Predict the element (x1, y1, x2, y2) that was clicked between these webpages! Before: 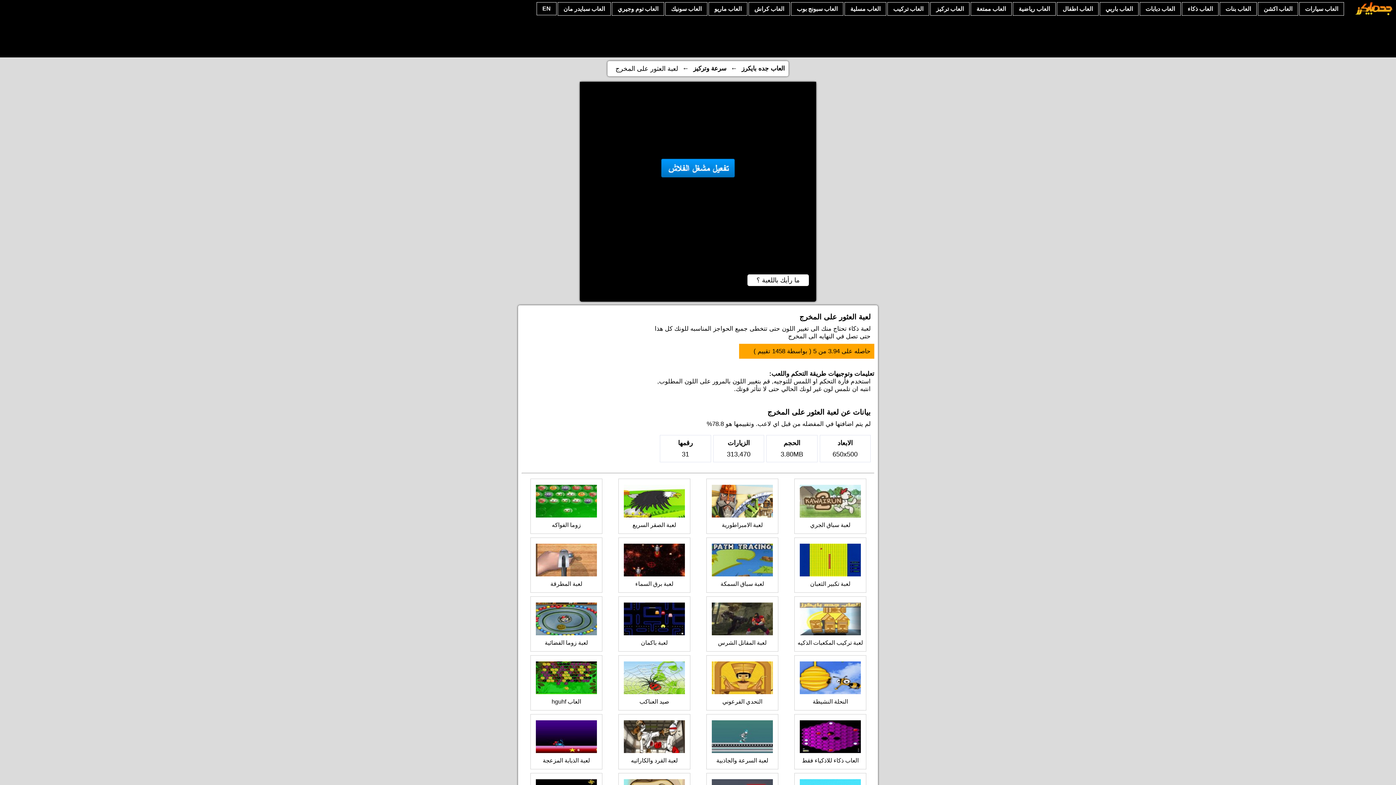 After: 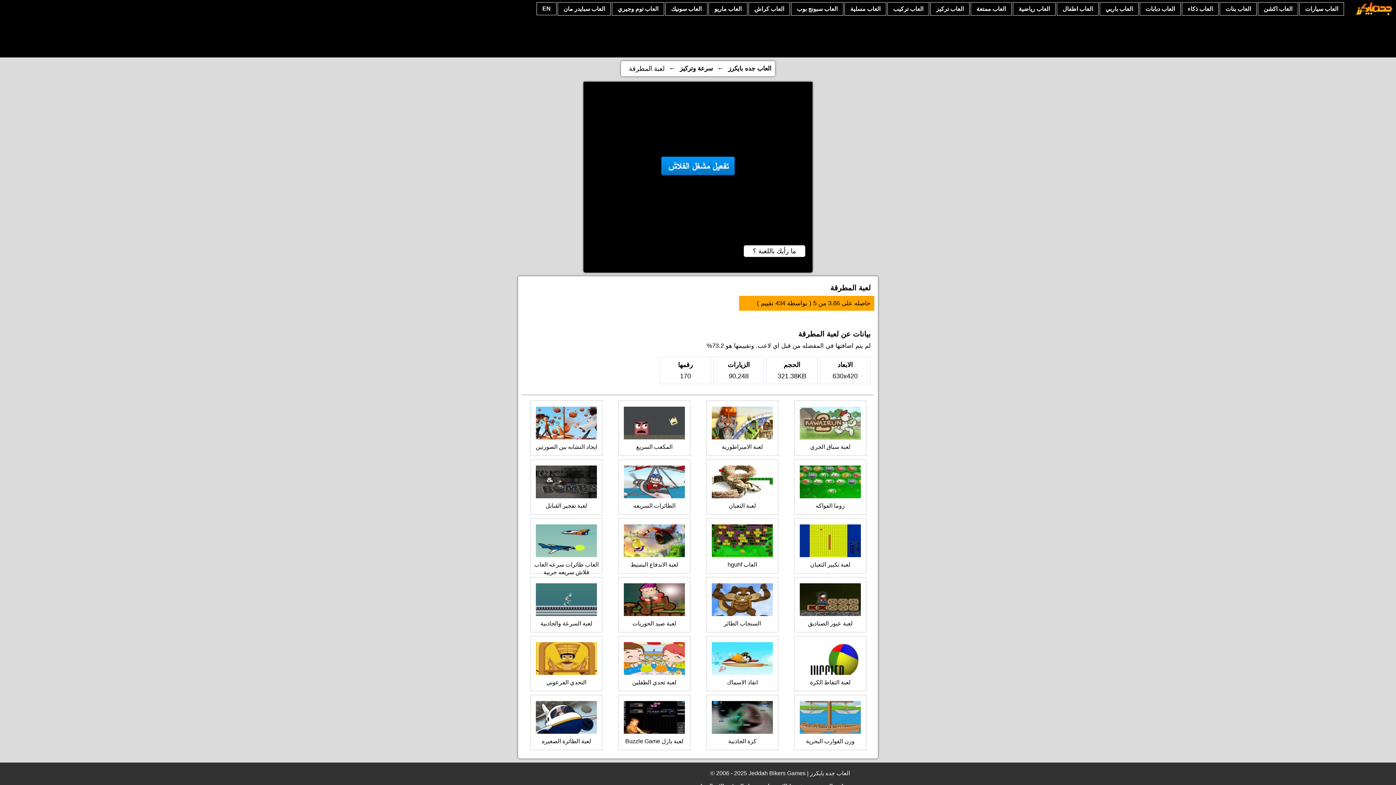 Action: label: لعبة المطرقة bbox: (530, 544, 602, 587)